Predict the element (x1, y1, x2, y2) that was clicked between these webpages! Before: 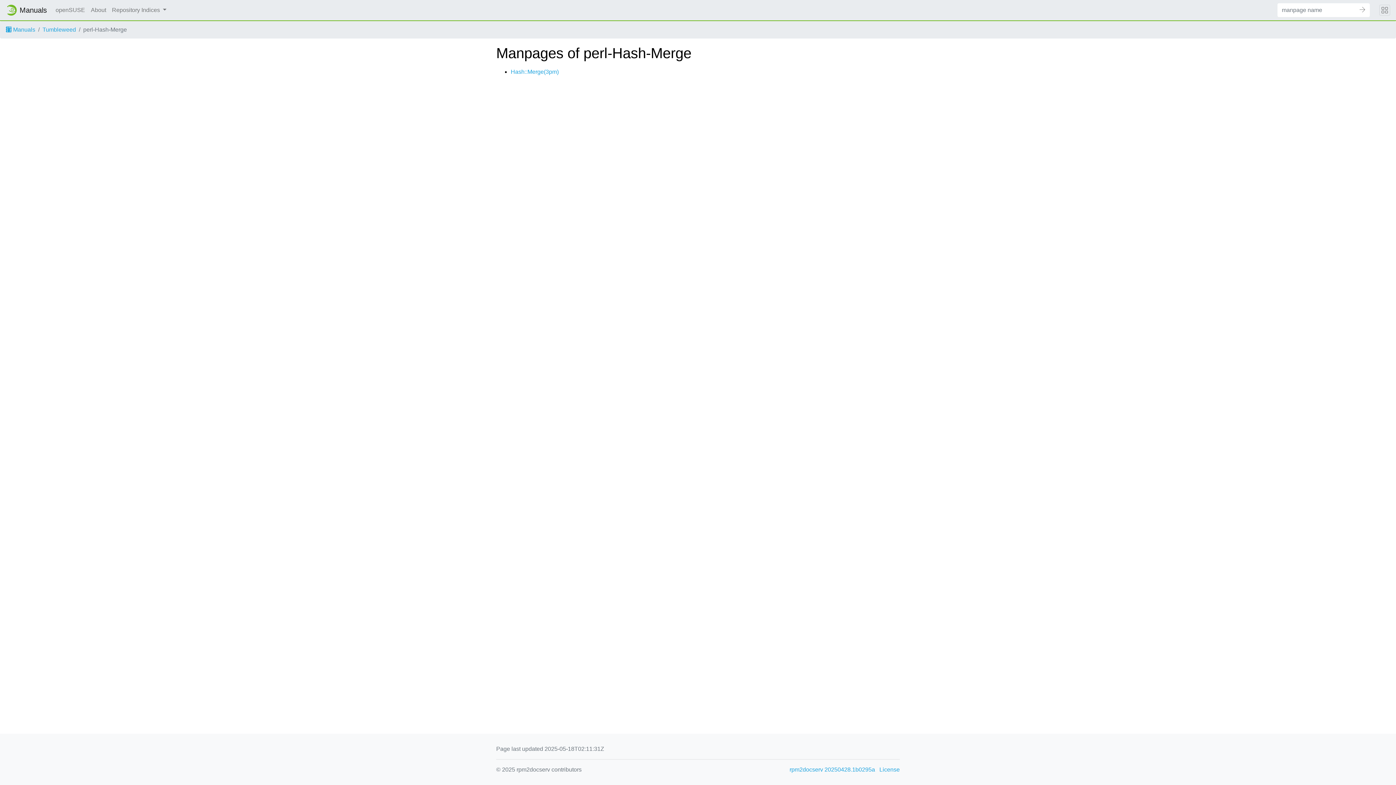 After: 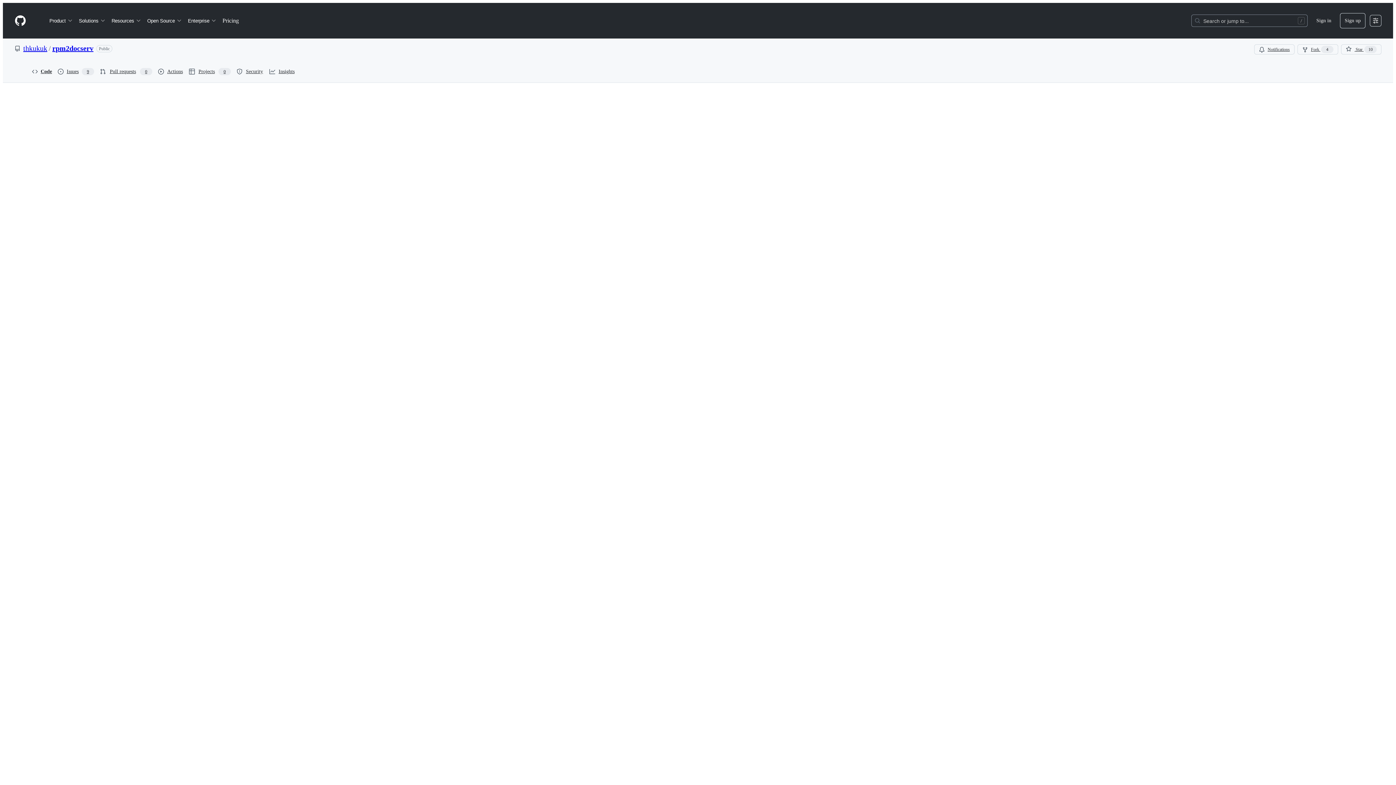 Action: bbox: (879, 765, 900, 774) label: License